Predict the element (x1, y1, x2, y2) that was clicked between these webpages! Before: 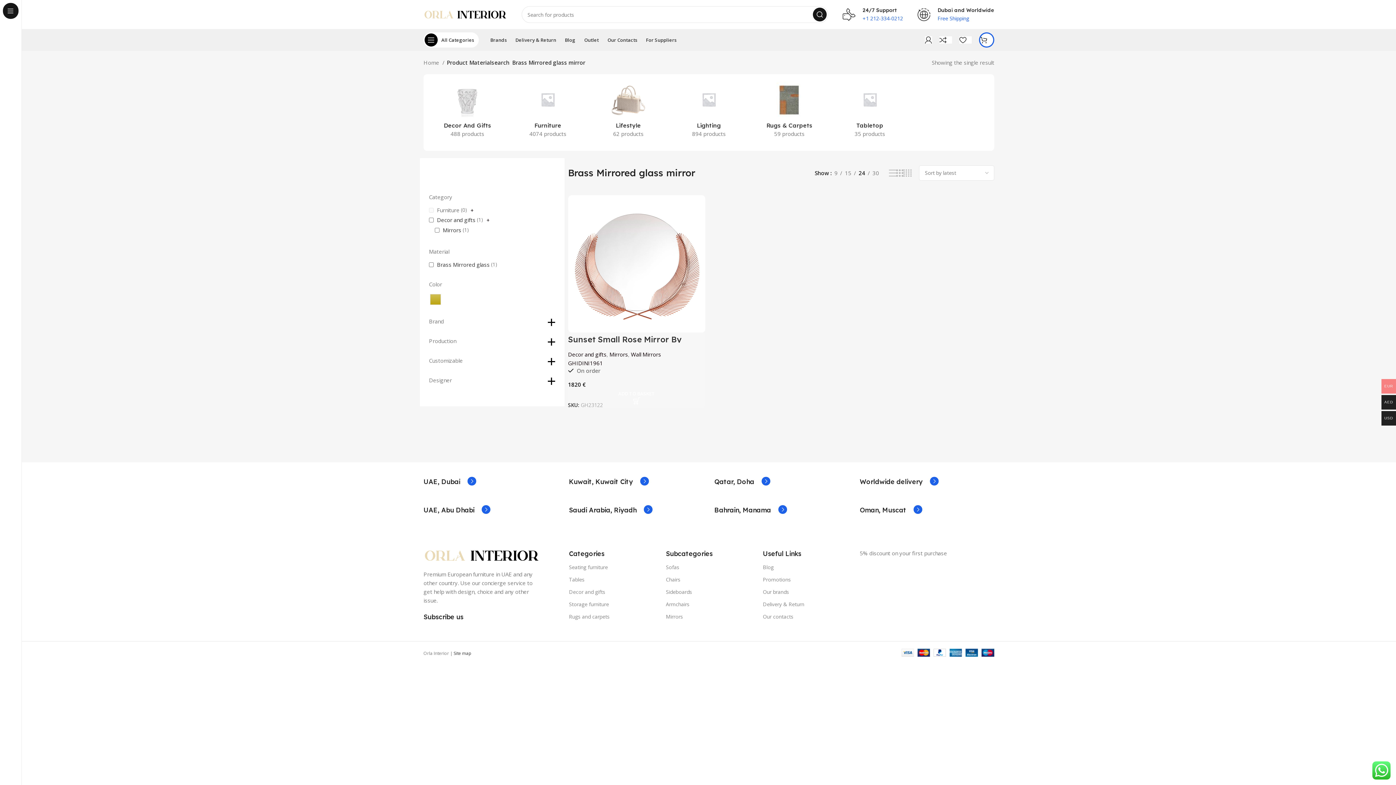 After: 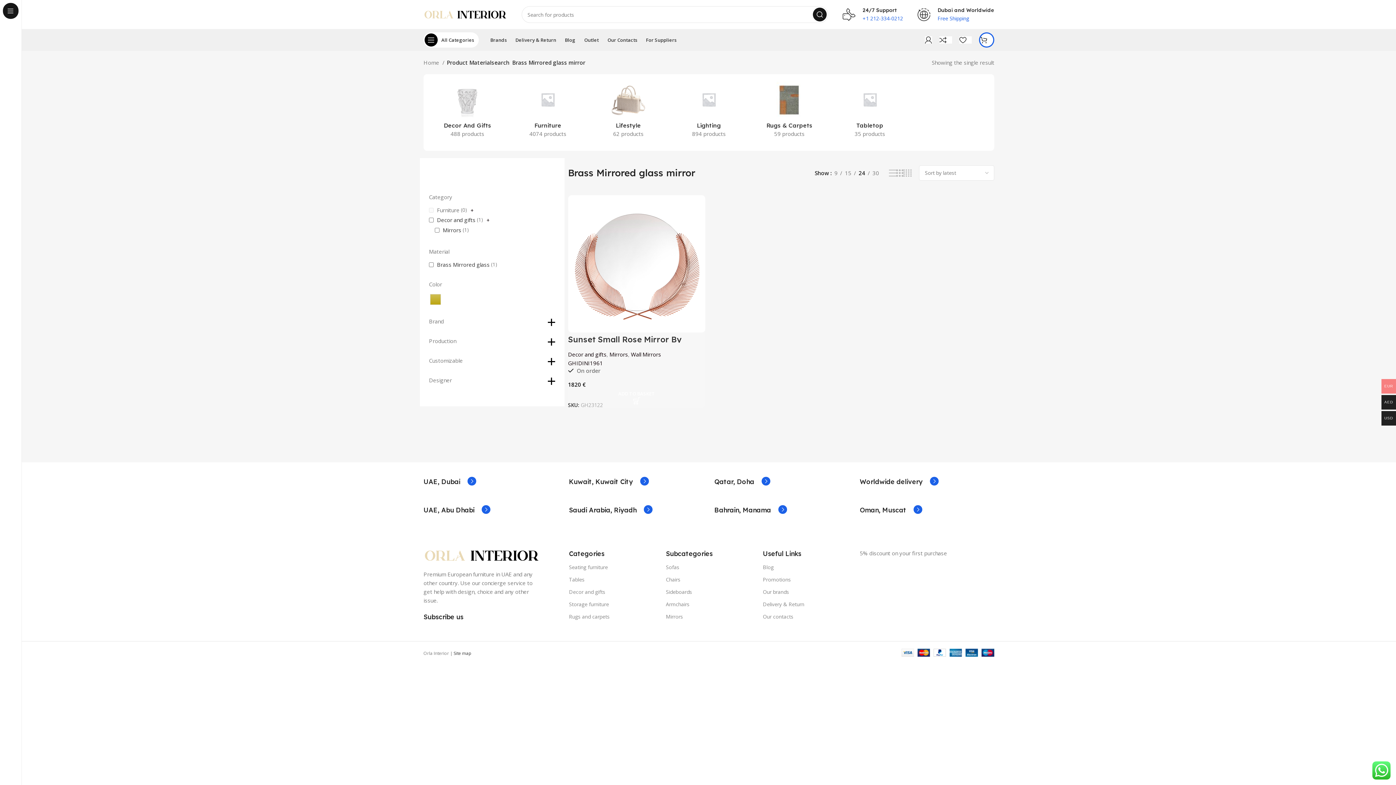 Action: bbox: (666, 555, 752, 561)